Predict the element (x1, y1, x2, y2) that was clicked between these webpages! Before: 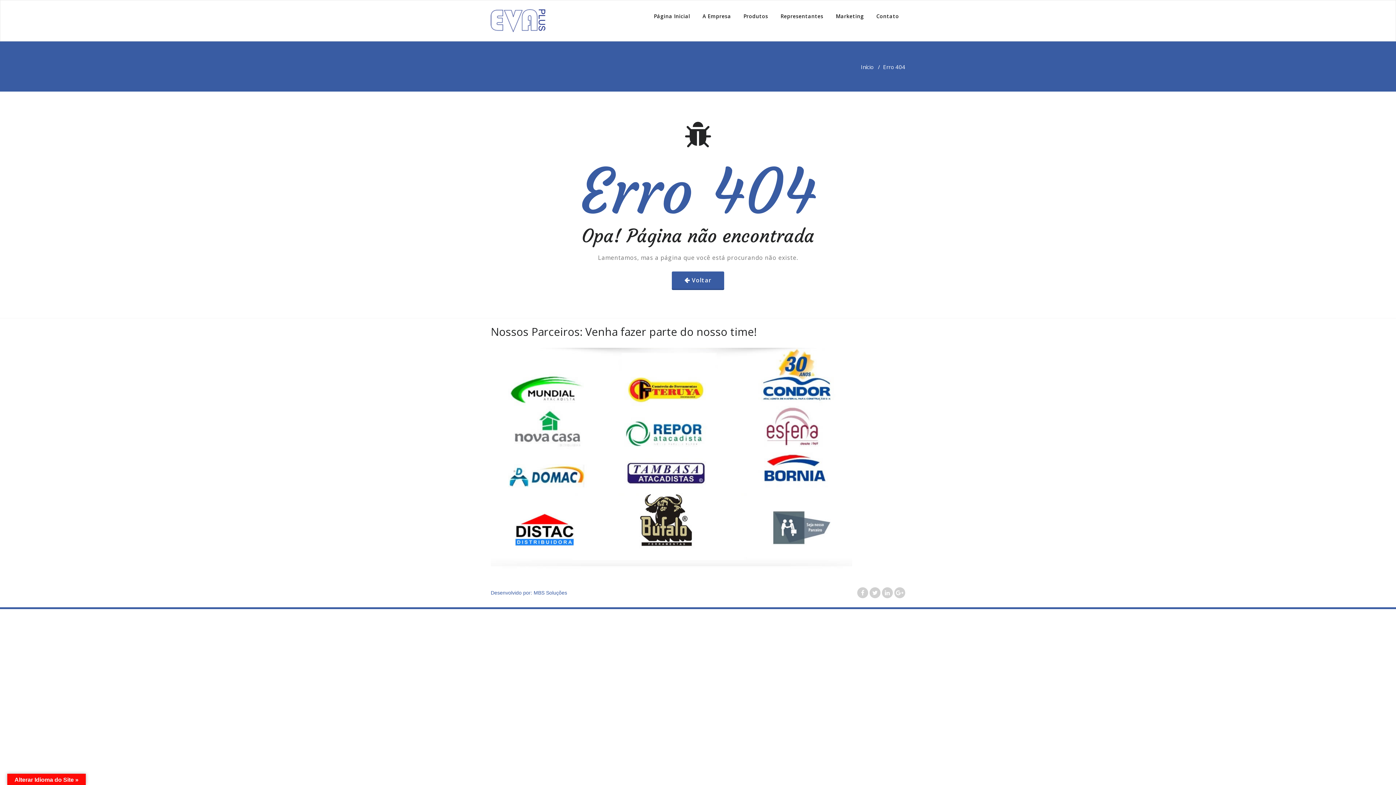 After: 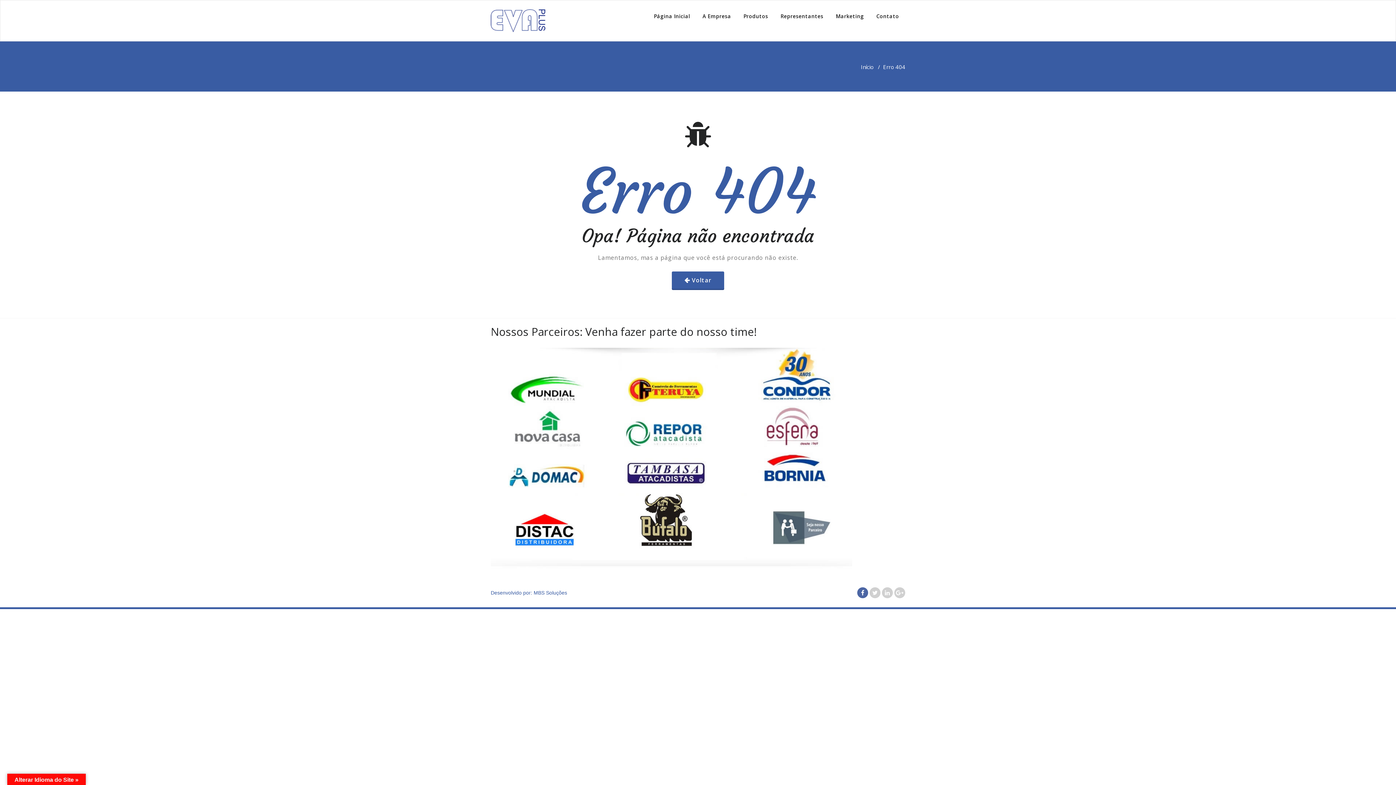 Action: bbox: (861, 590, 864, 596)